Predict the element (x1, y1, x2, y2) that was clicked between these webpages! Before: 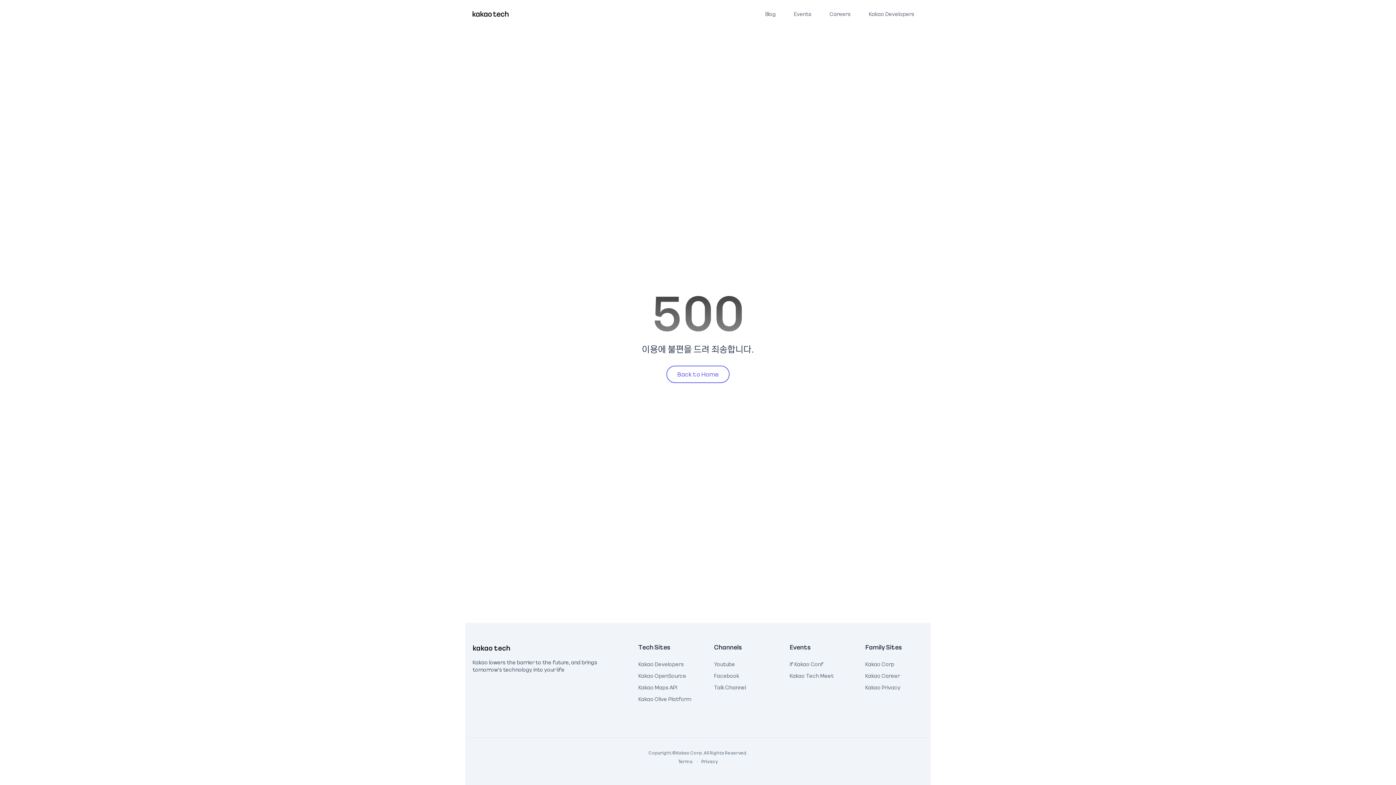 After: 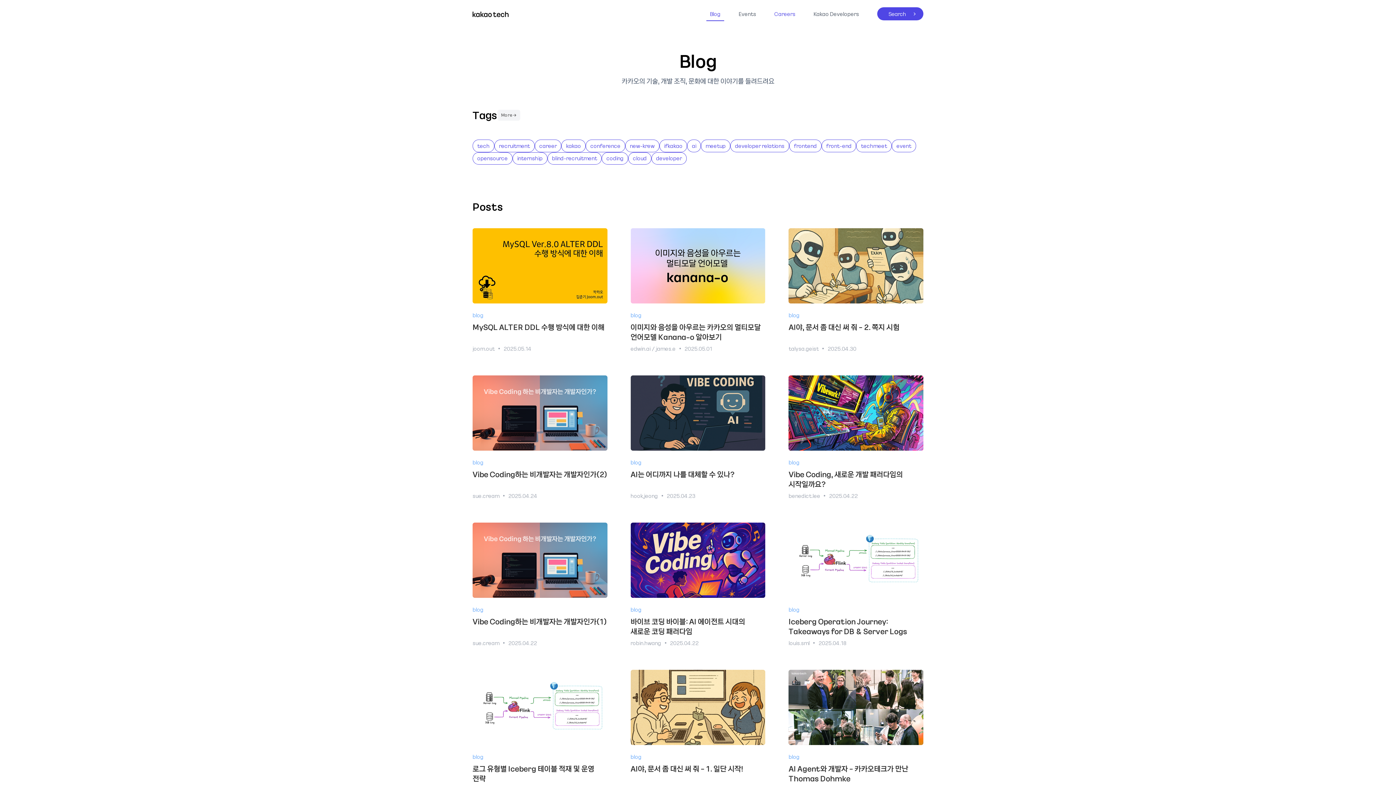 Action: label: Blog bbox: (761, 7, 779, 20)